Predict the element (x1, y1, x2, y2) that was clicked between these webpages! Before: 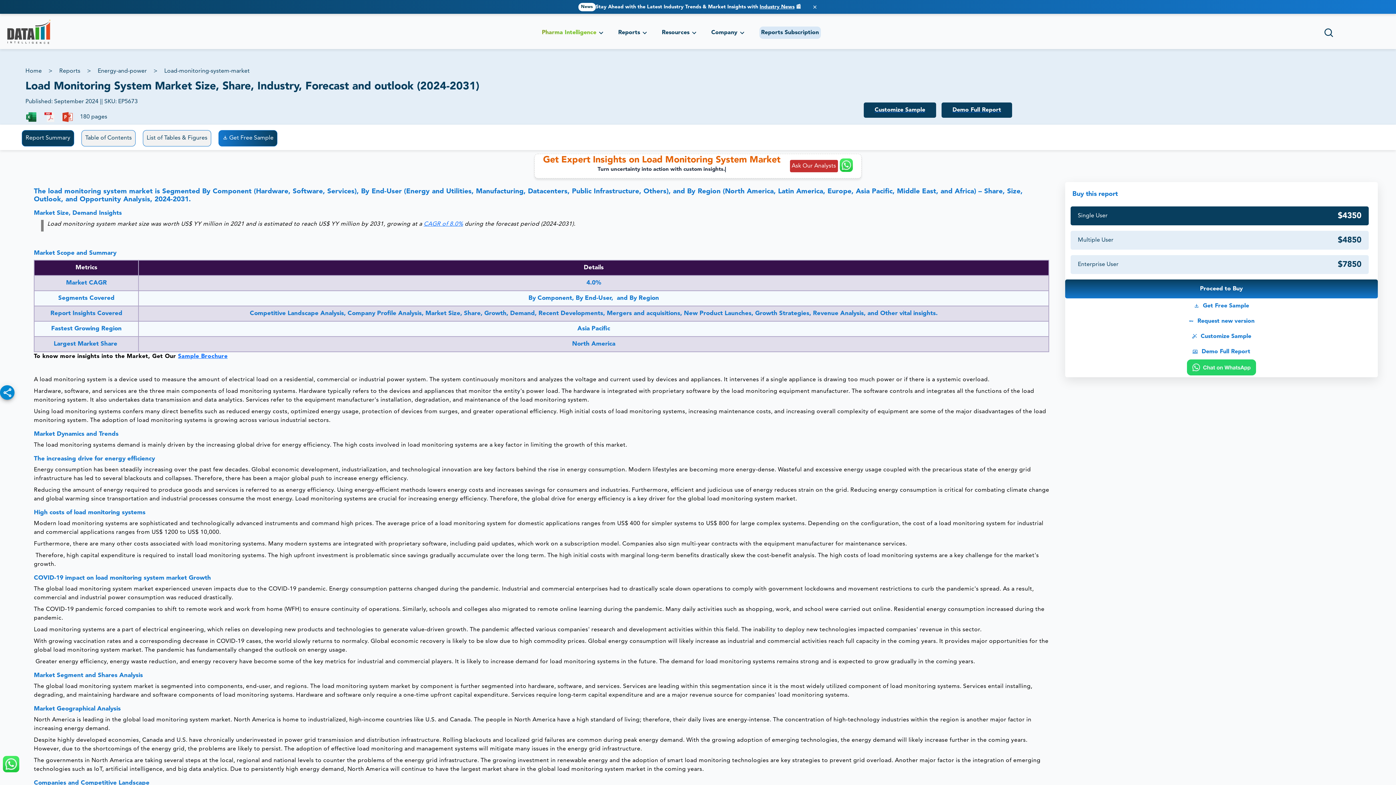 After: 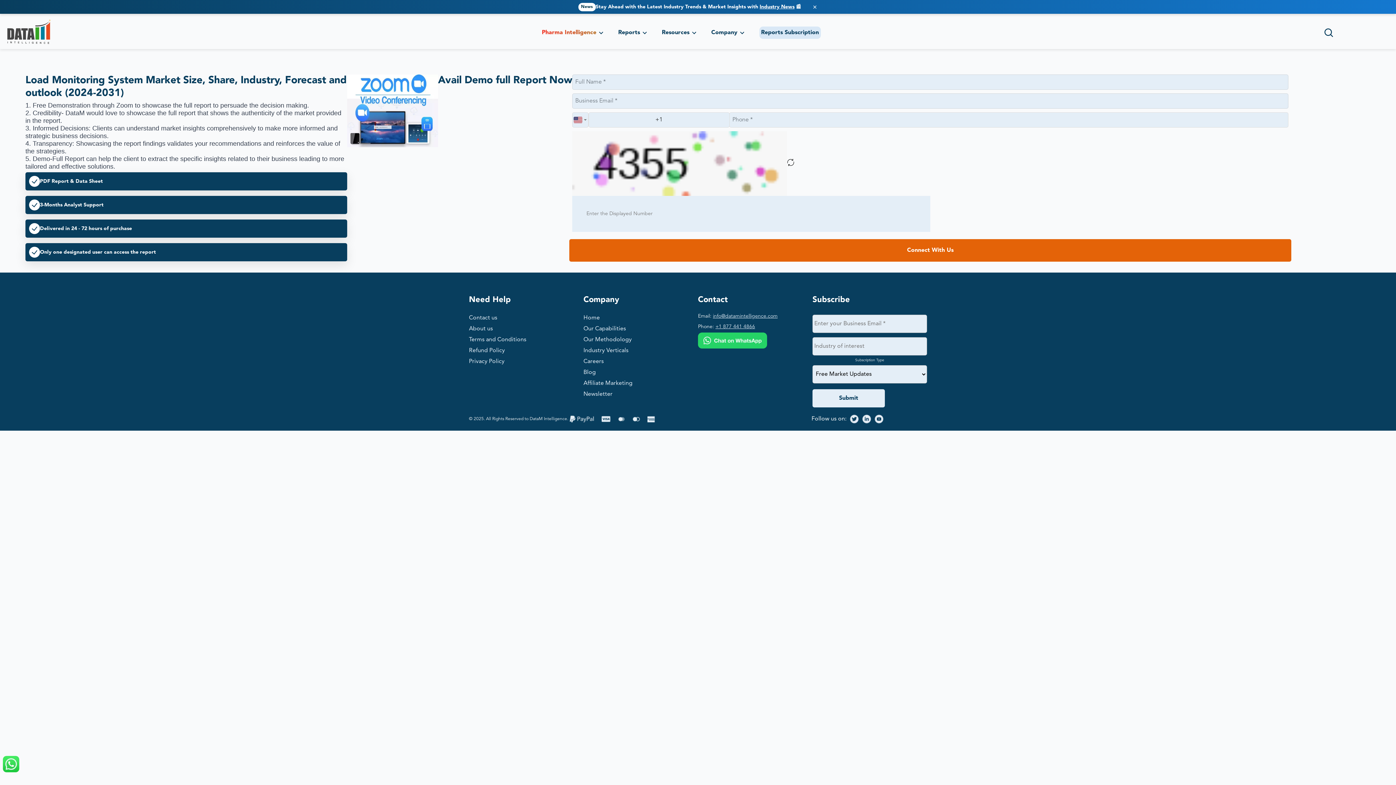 Action: label:   Demo Full Report bbox: (1065, 344, 1378, 359)